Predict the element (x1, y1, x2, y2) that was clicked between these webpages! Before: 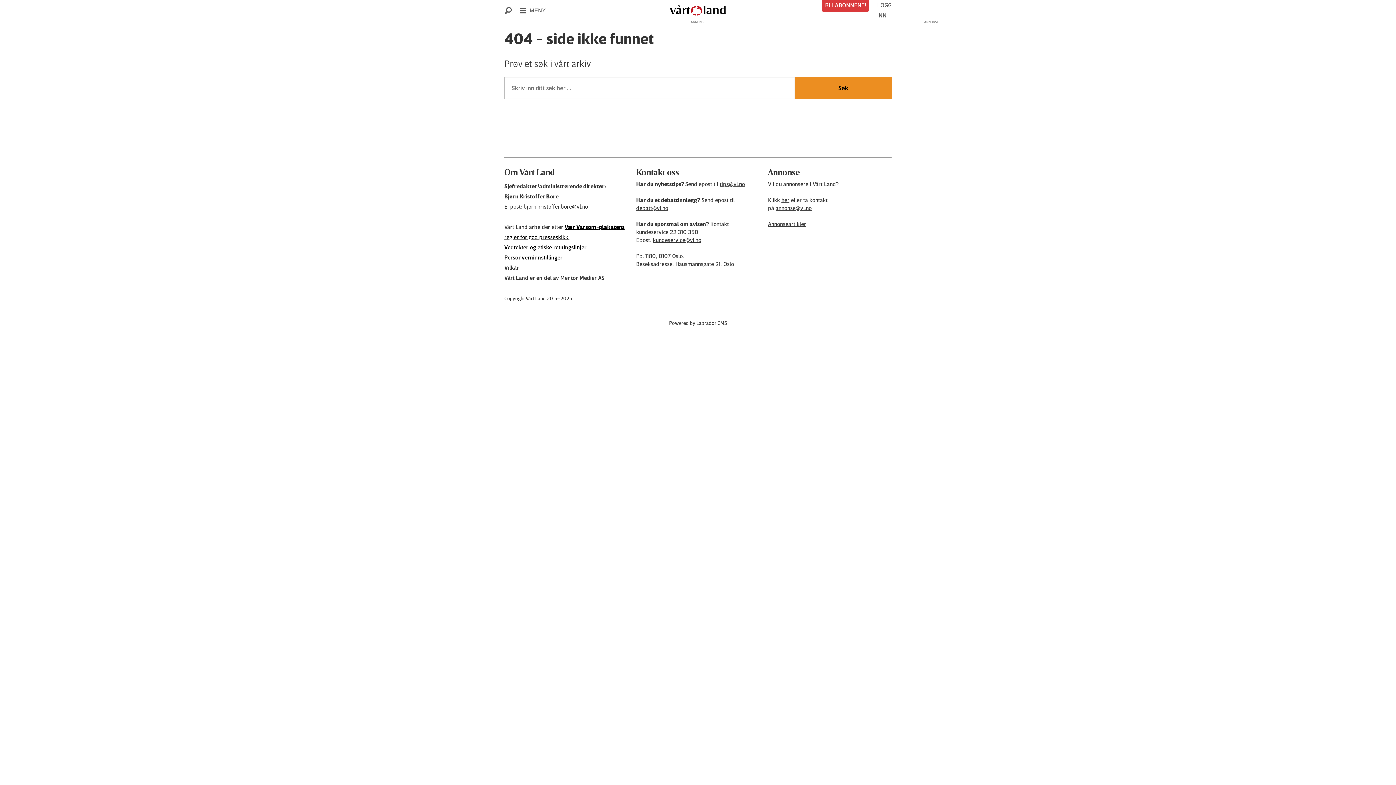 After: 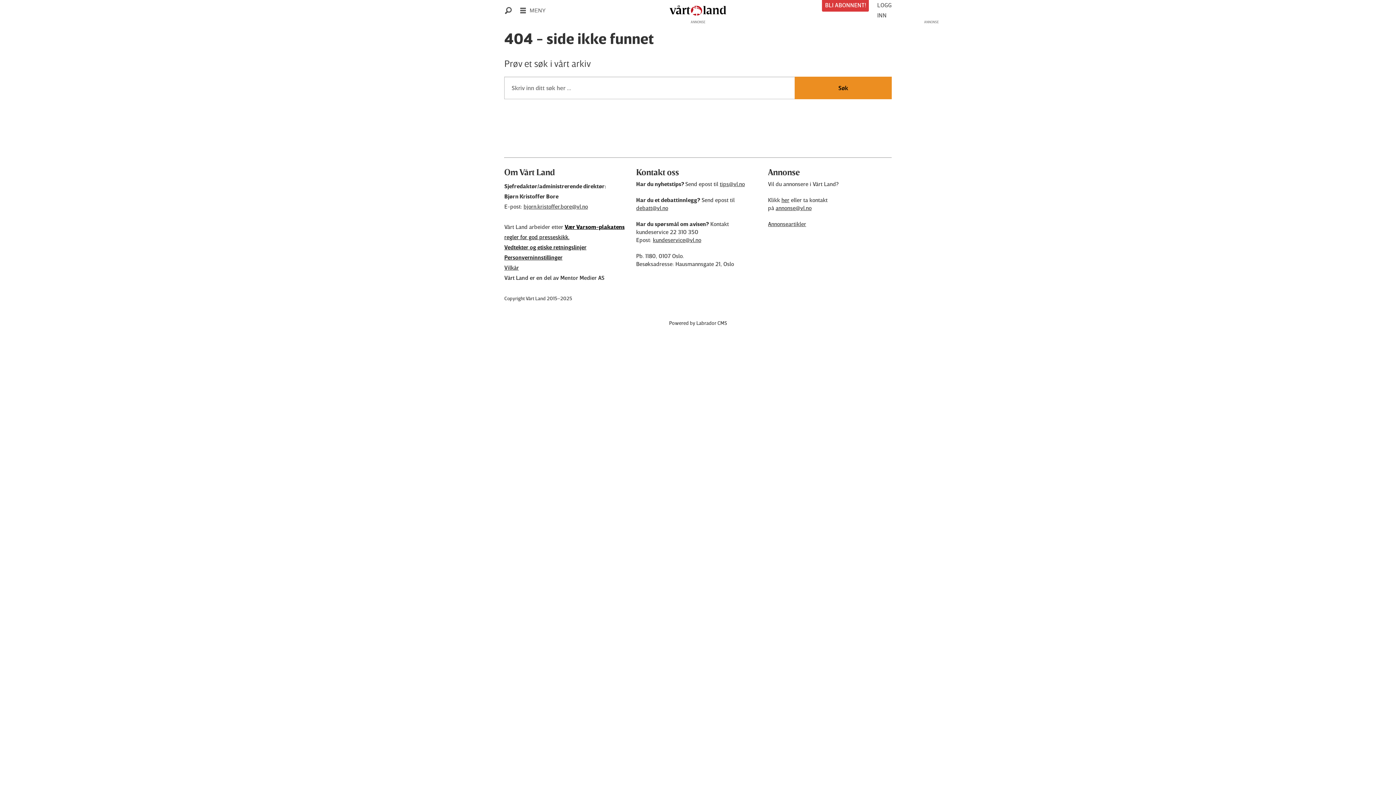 Action: bbox: (504, 243, 586, 250) label: Vedtekter og etiske retningslinjer